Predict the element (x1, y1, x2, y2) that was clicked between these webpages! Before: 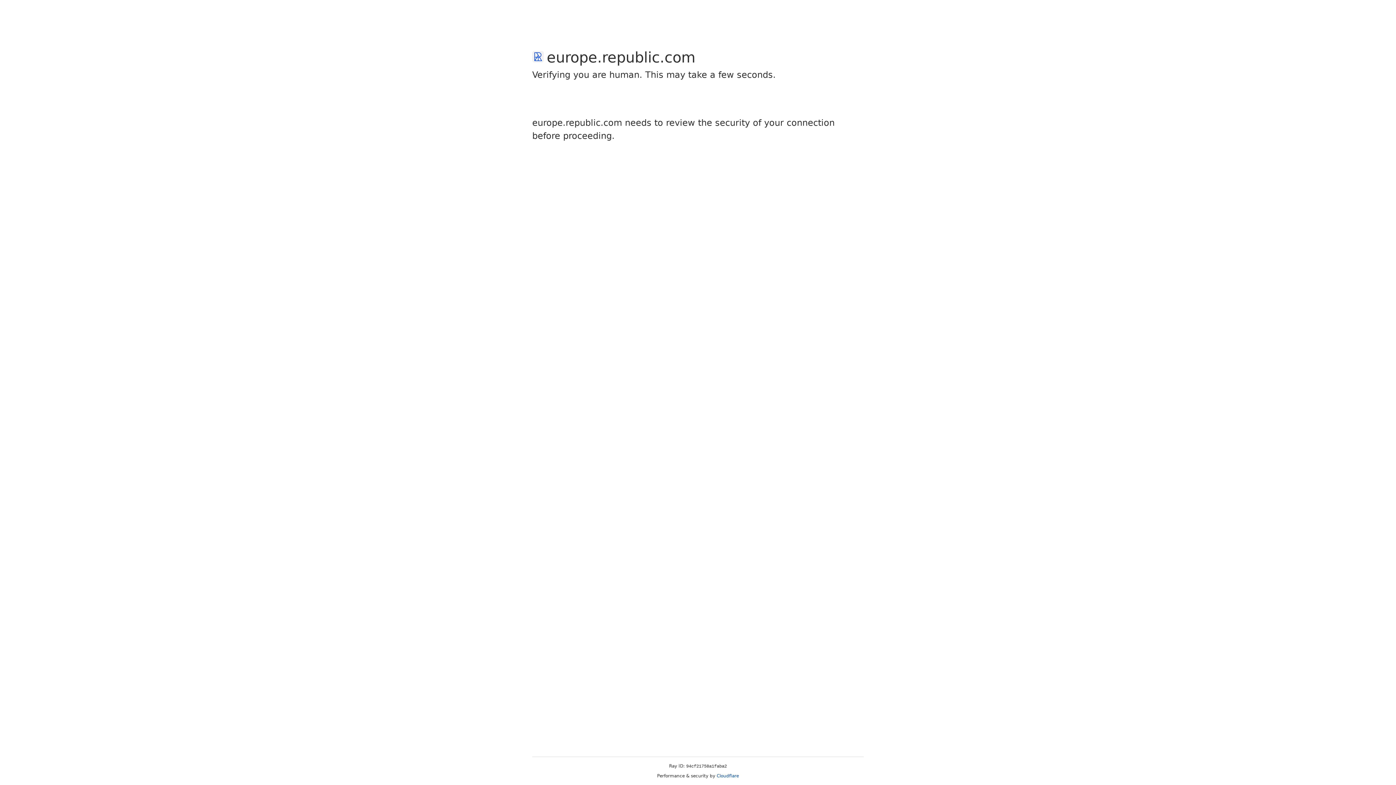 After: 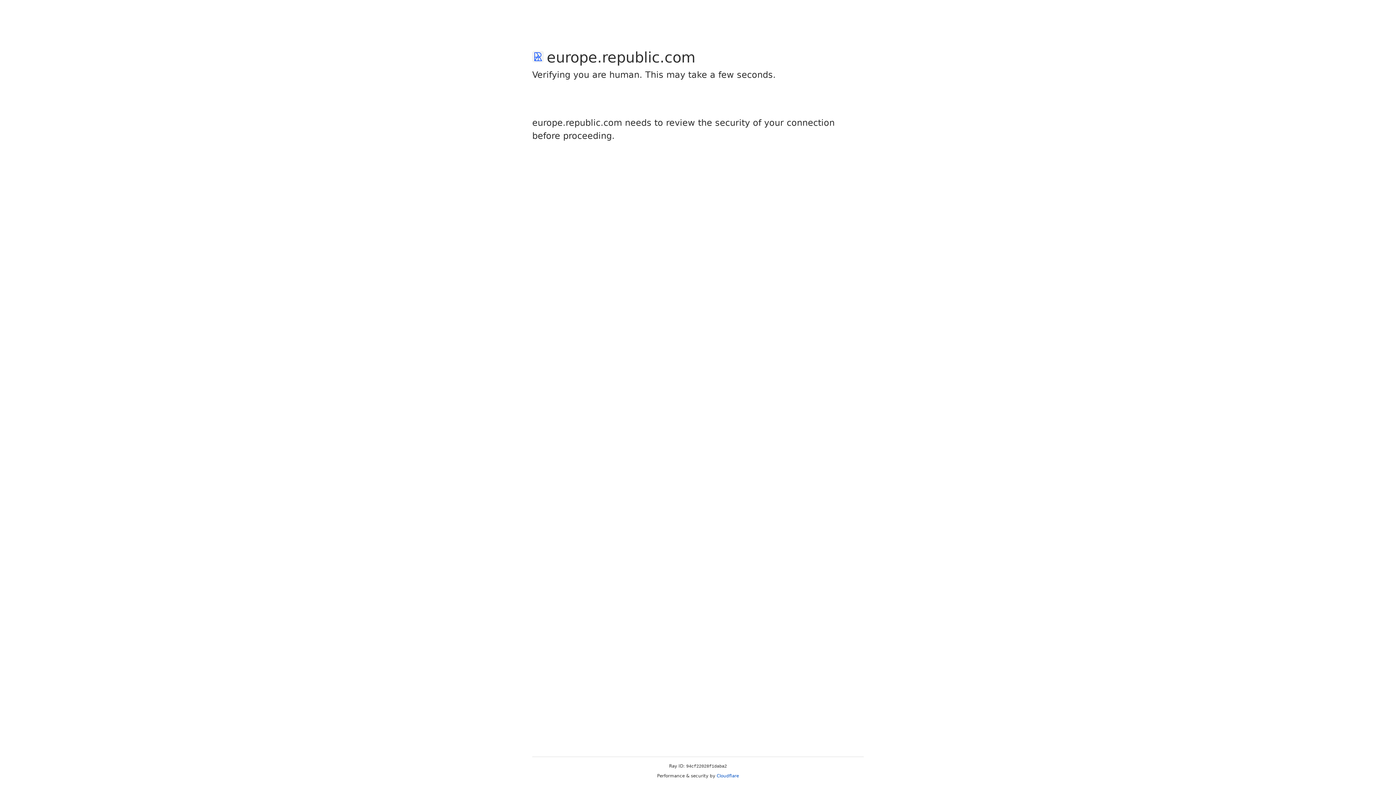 Action: bbox: (716, 773, 739, 778) label: Cloudflare